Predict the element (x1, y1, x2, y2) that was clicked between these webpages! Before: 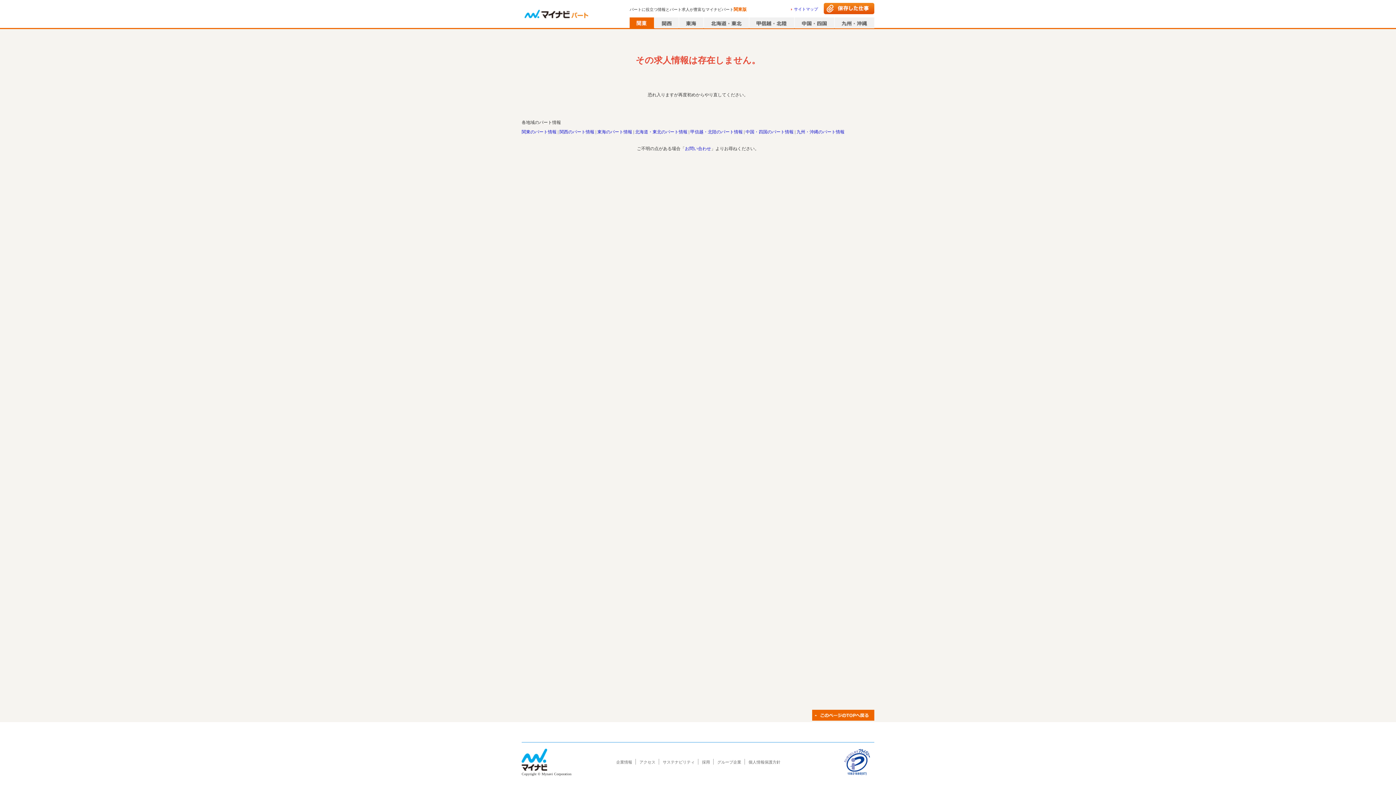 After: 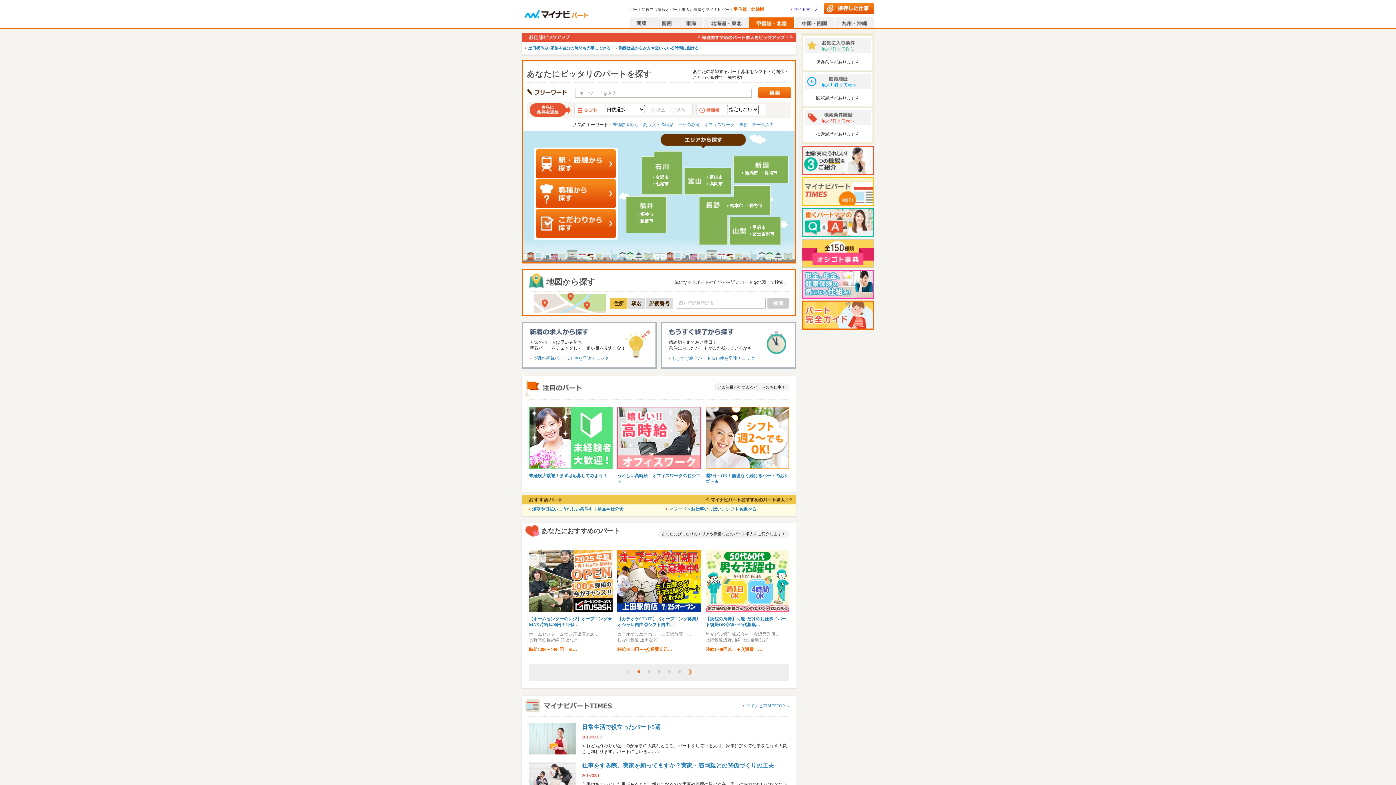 Action: bbox: (690, 129, 742, 134) label: 甲信越・北陸のパート情報